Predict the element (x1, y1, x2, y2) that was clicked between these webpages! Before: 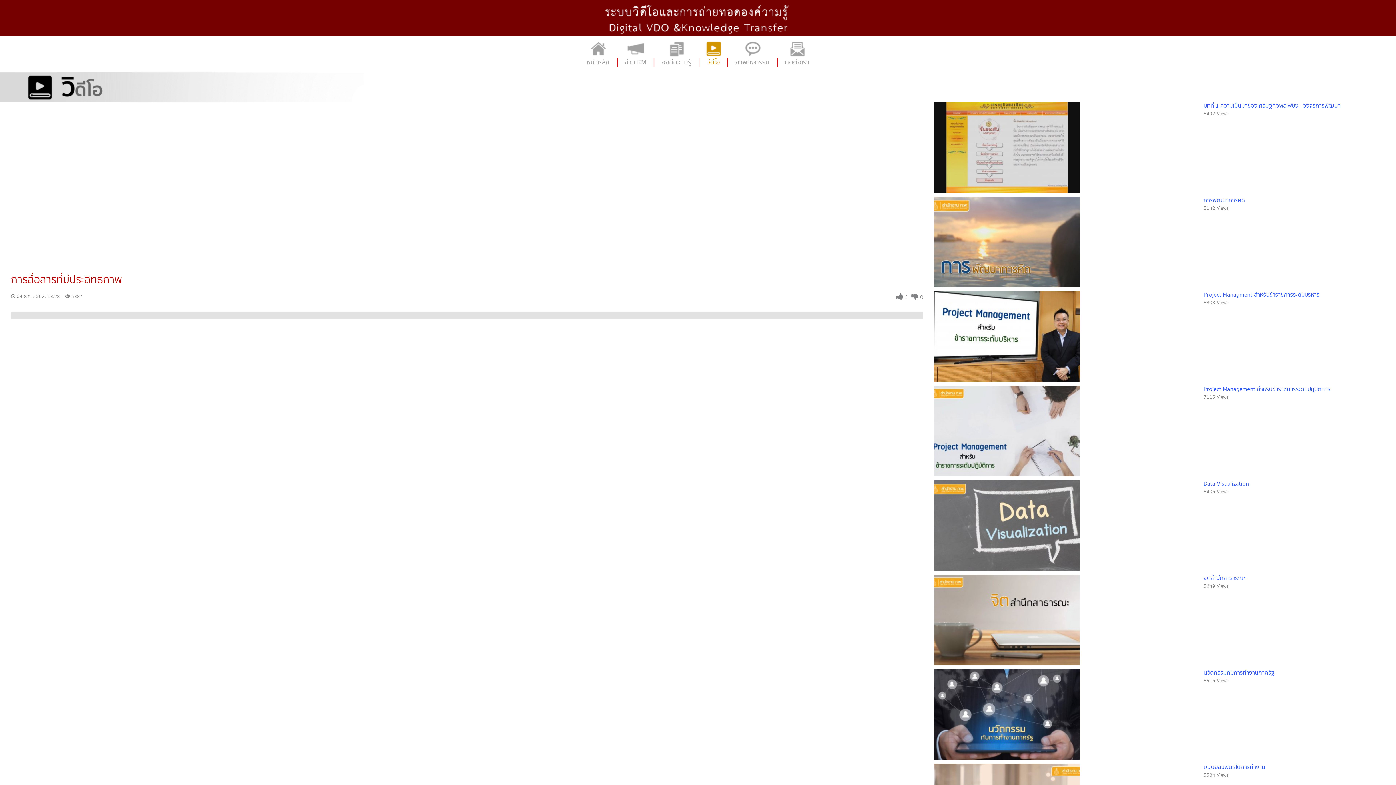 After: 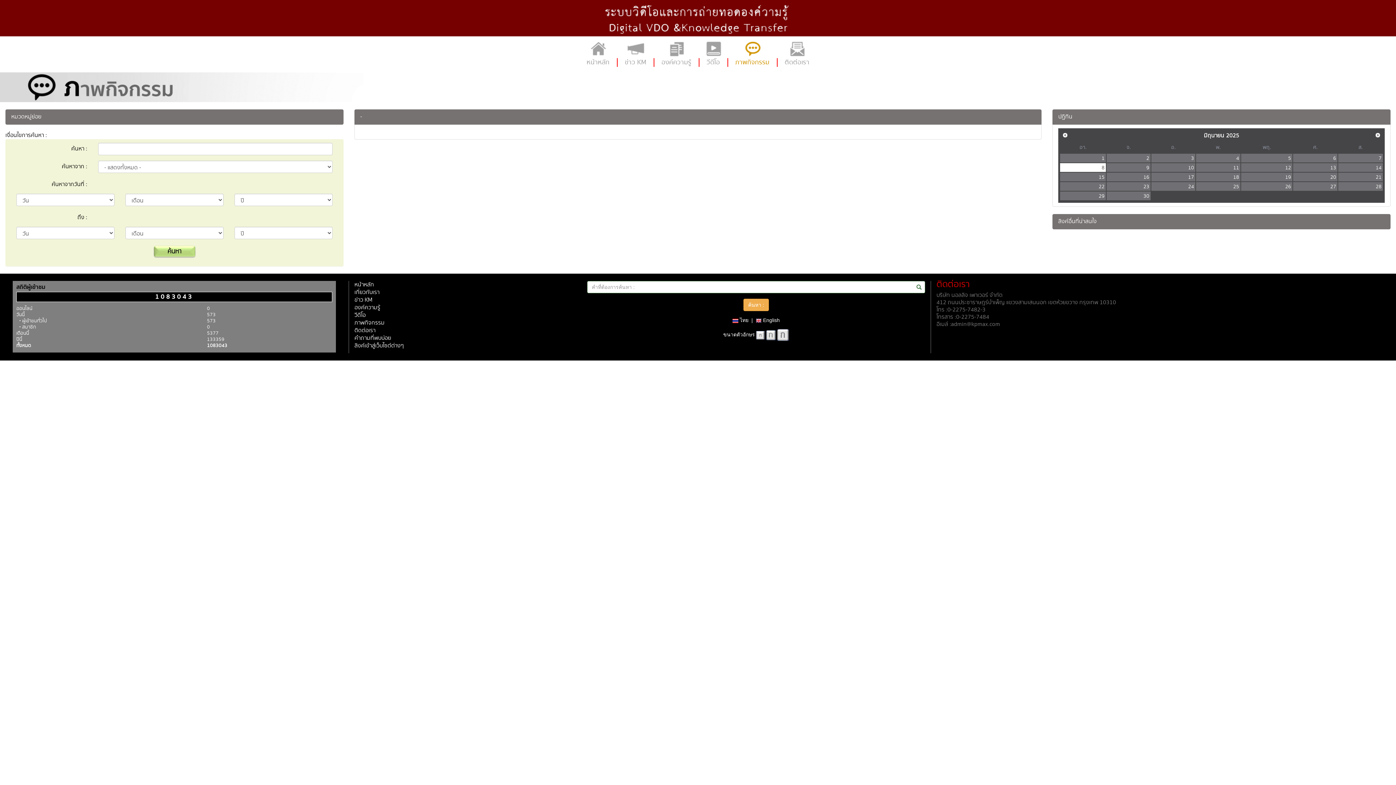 Action: bbox: (728, 40, 777, 66) label: ภาพกิจกรรม